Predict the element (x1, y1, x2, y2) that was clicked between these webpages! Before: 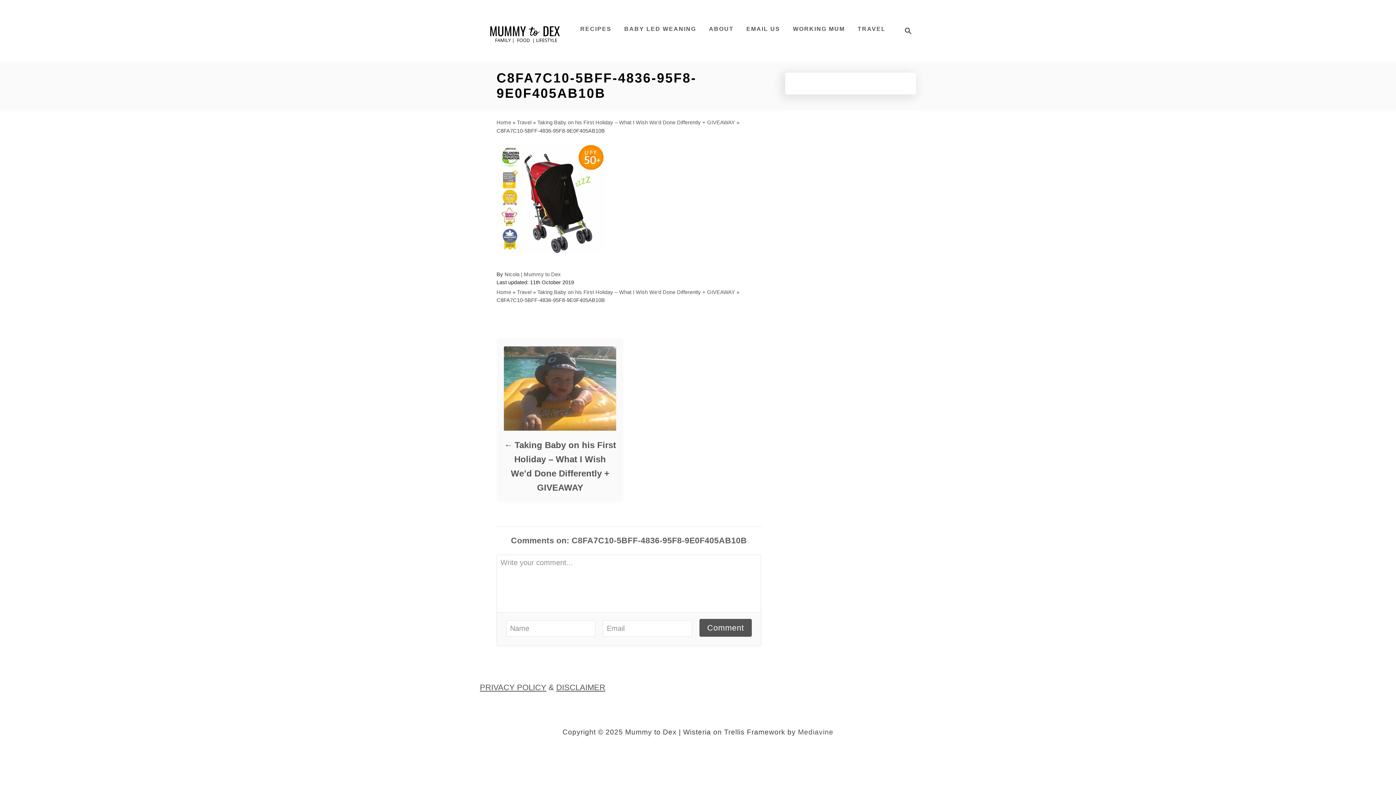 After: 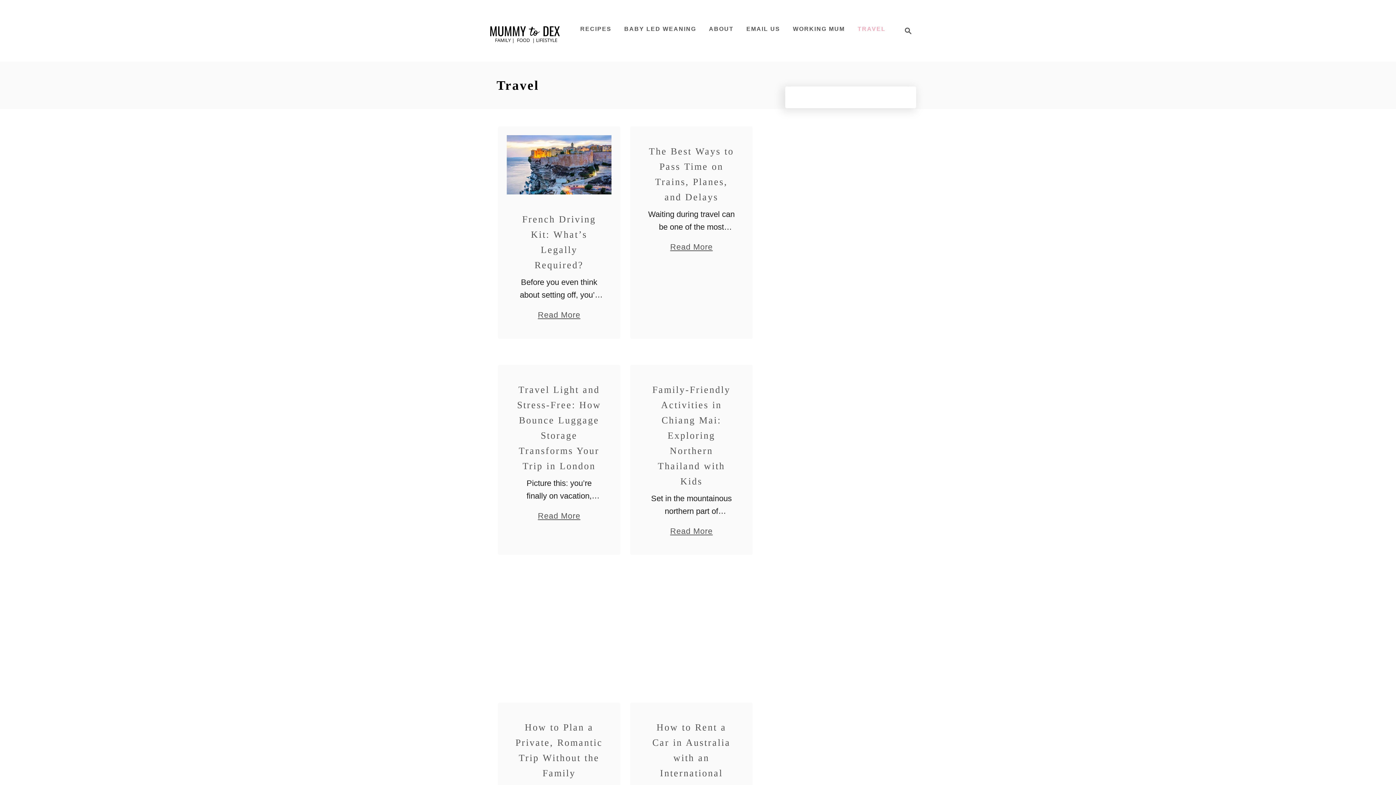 Action: bbox: (517, 119, 531, 125) label: Travel